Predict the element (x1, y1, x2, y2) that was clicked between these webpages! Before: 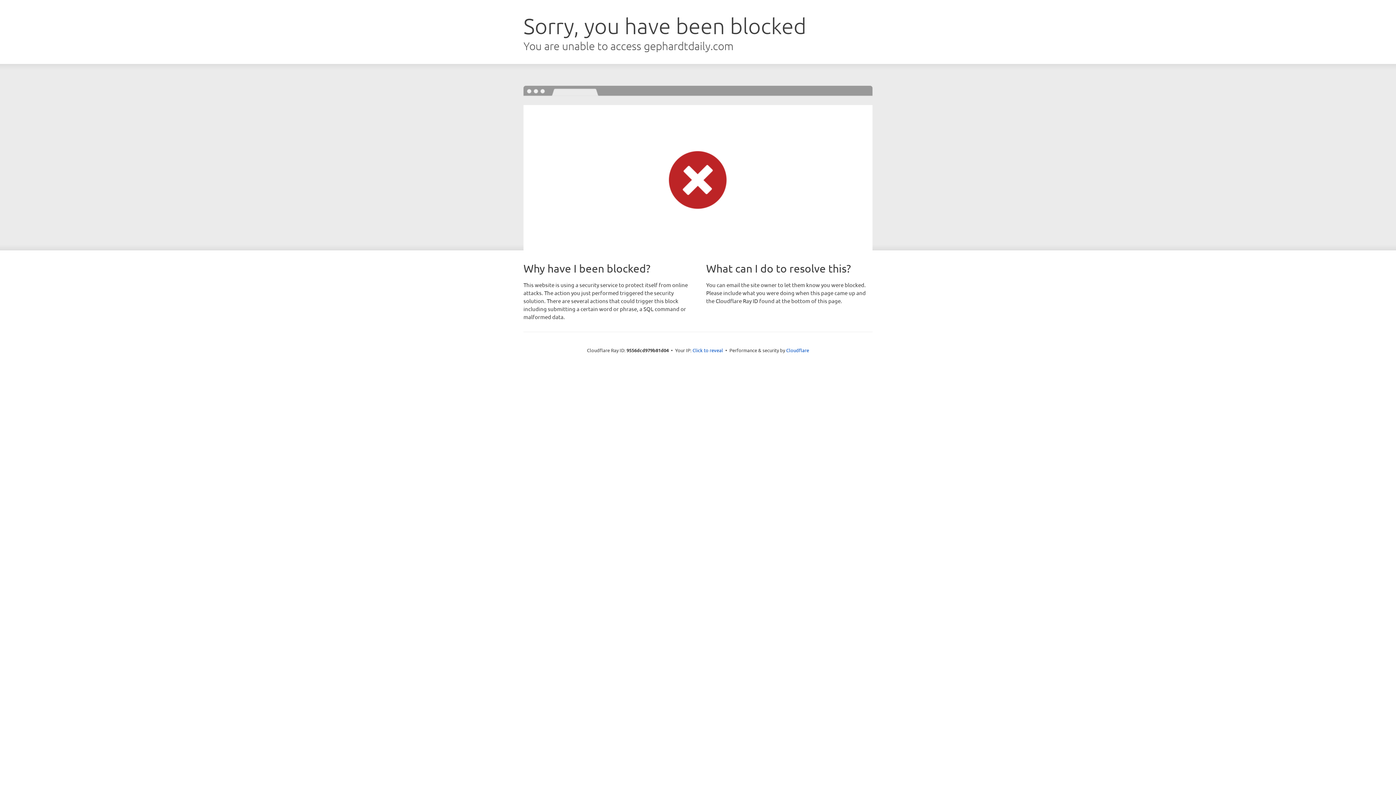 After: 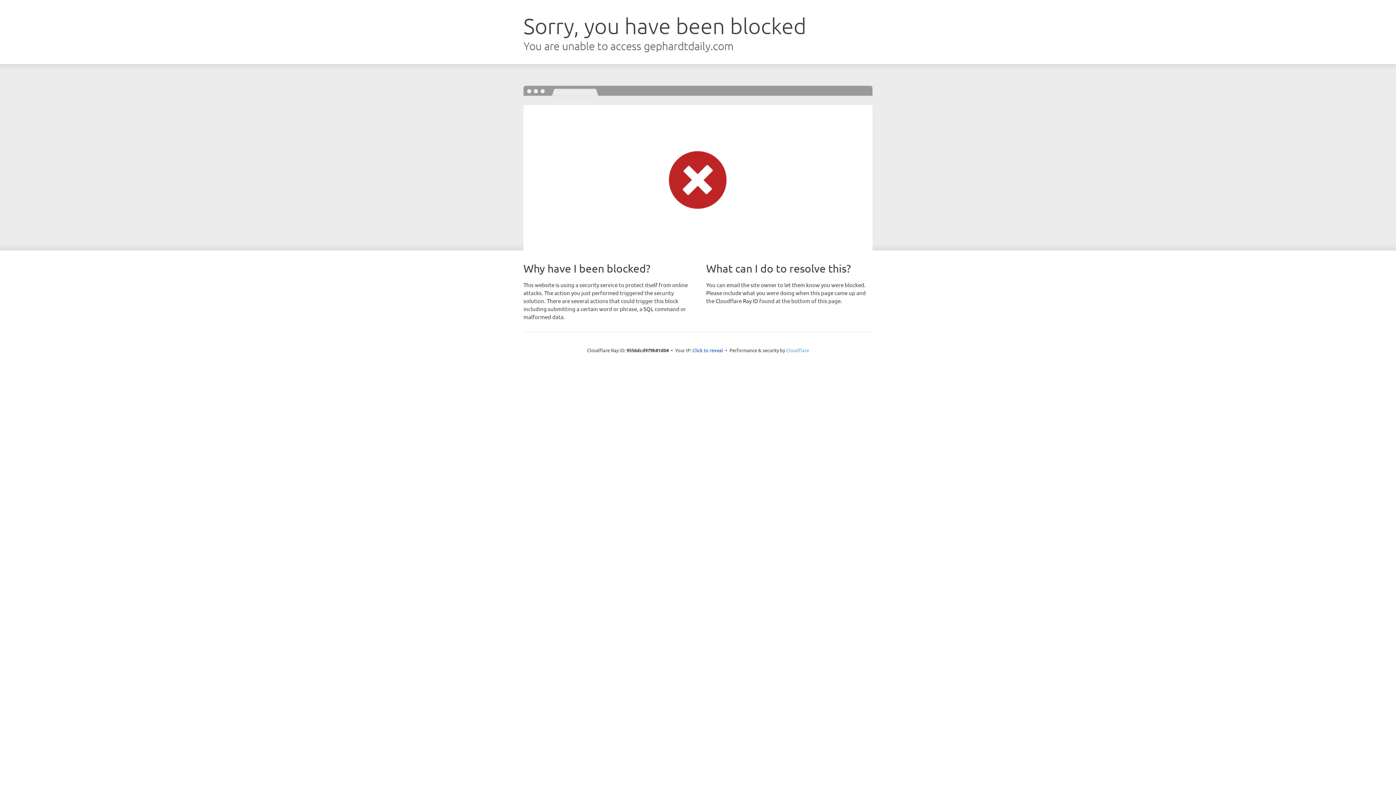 Action: bbox: (786, 347, 809, 353) label: Cloudflare